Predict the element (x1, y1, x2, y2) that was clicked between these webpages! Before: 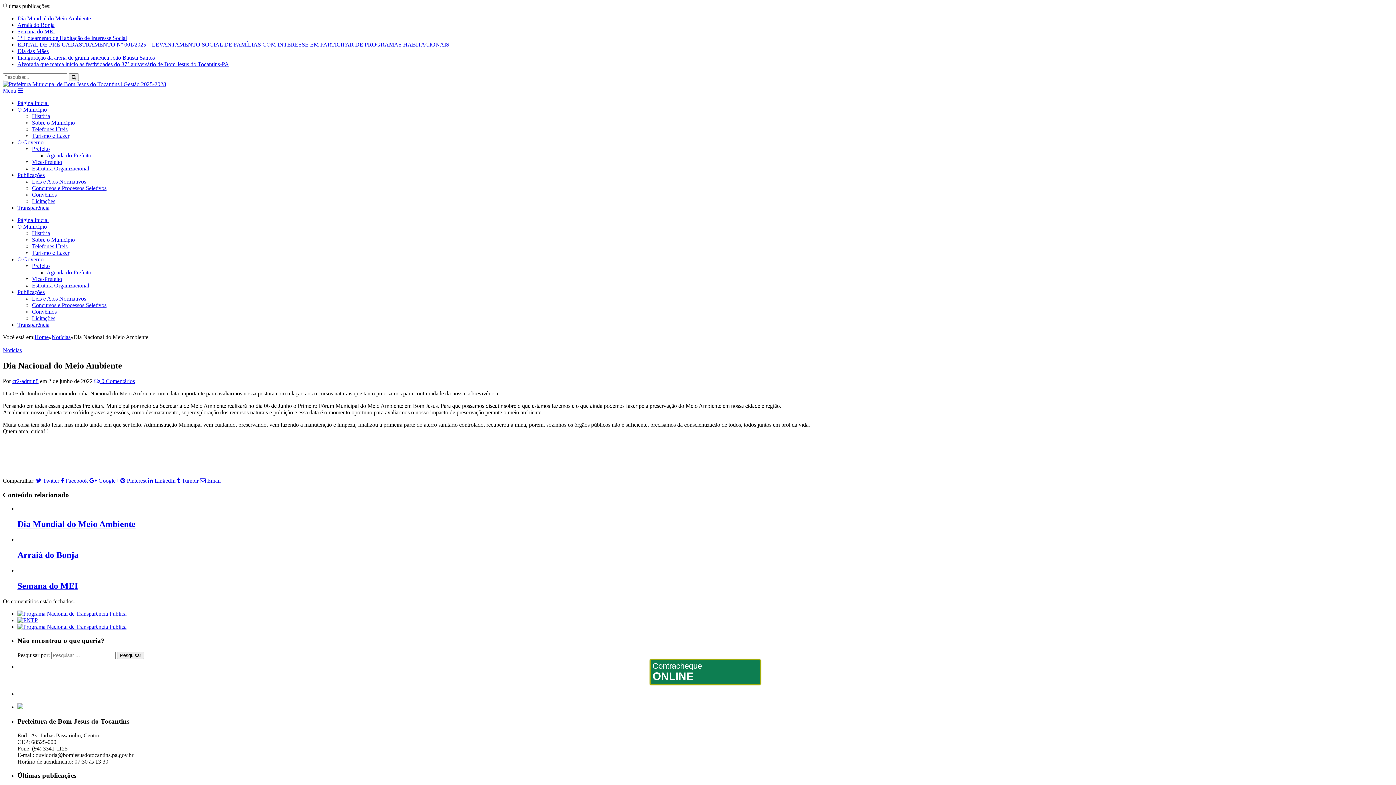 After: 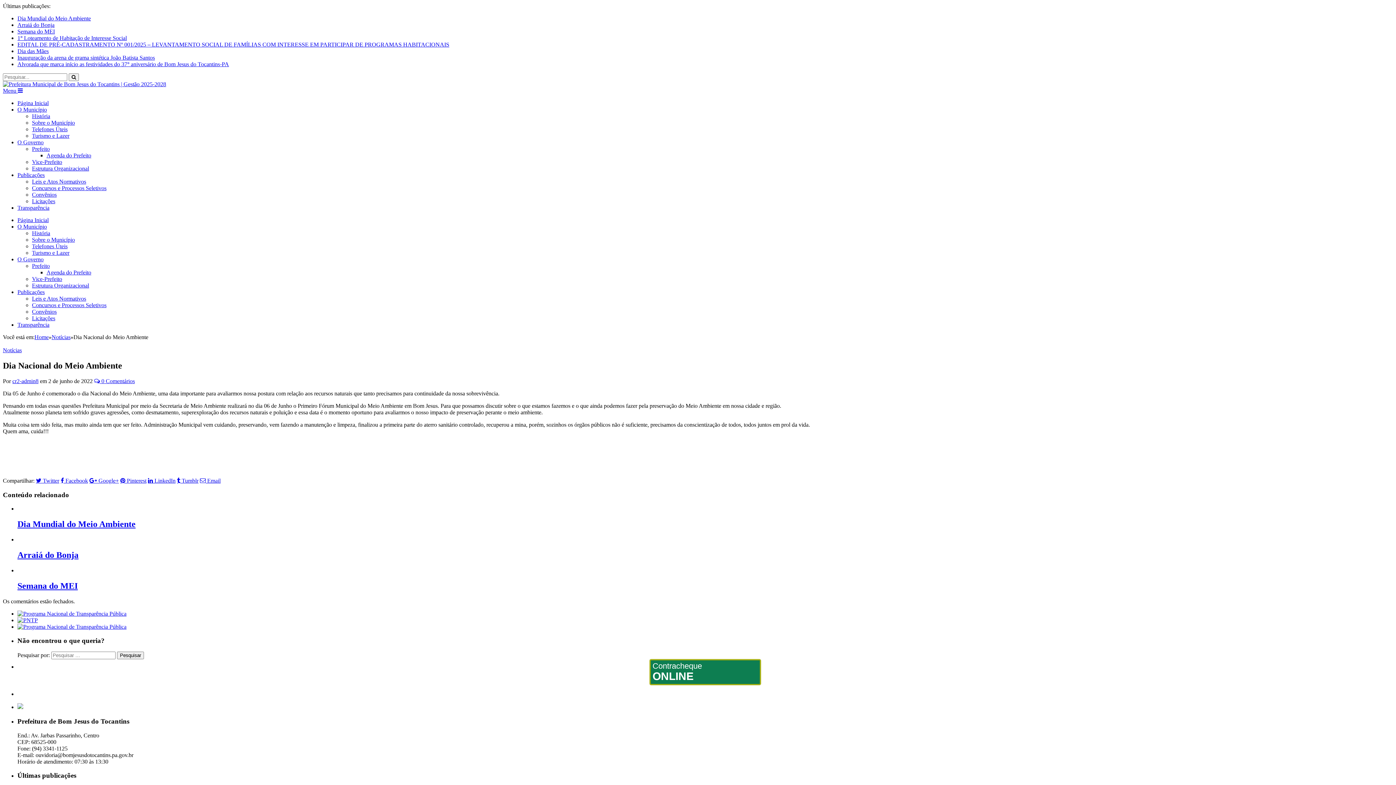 Action: bbox: (17, 623, 126, 630)